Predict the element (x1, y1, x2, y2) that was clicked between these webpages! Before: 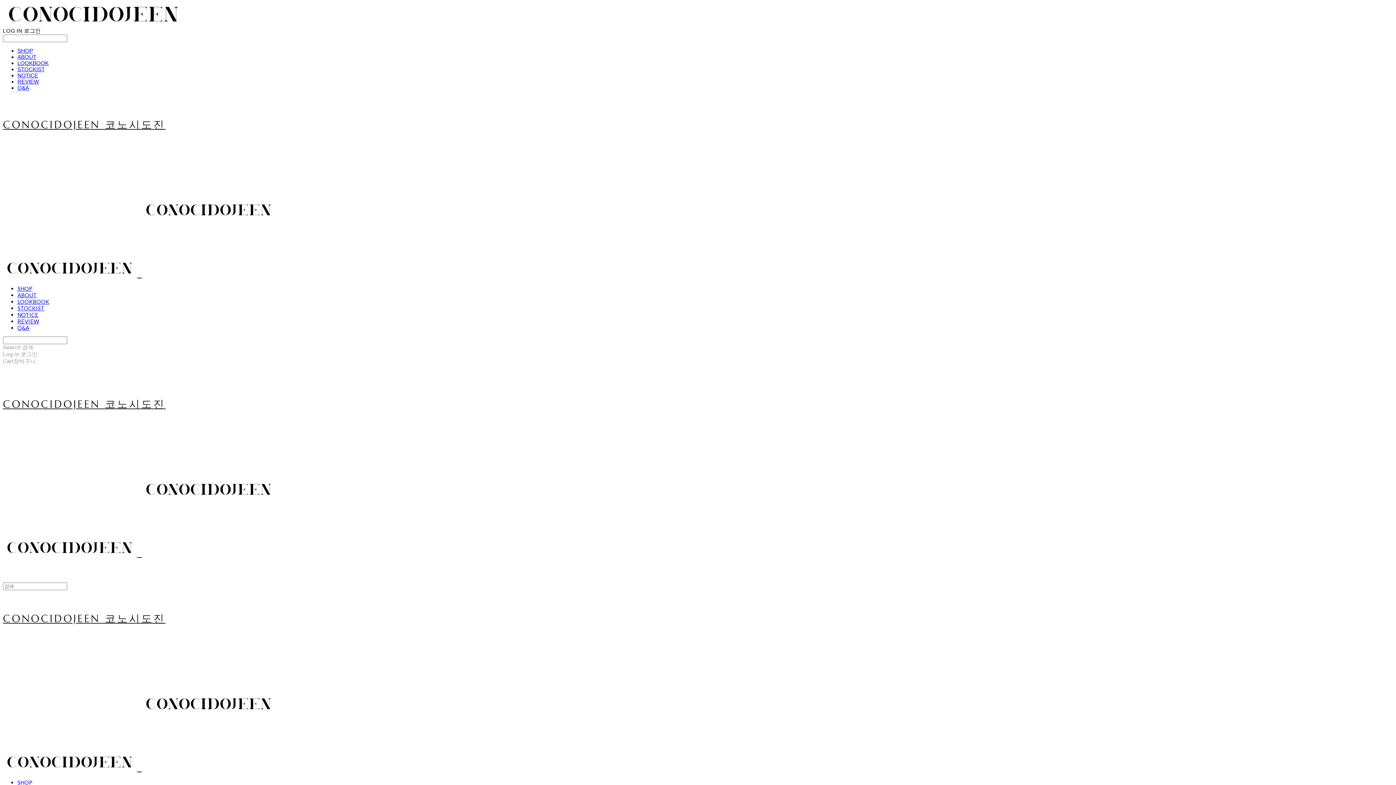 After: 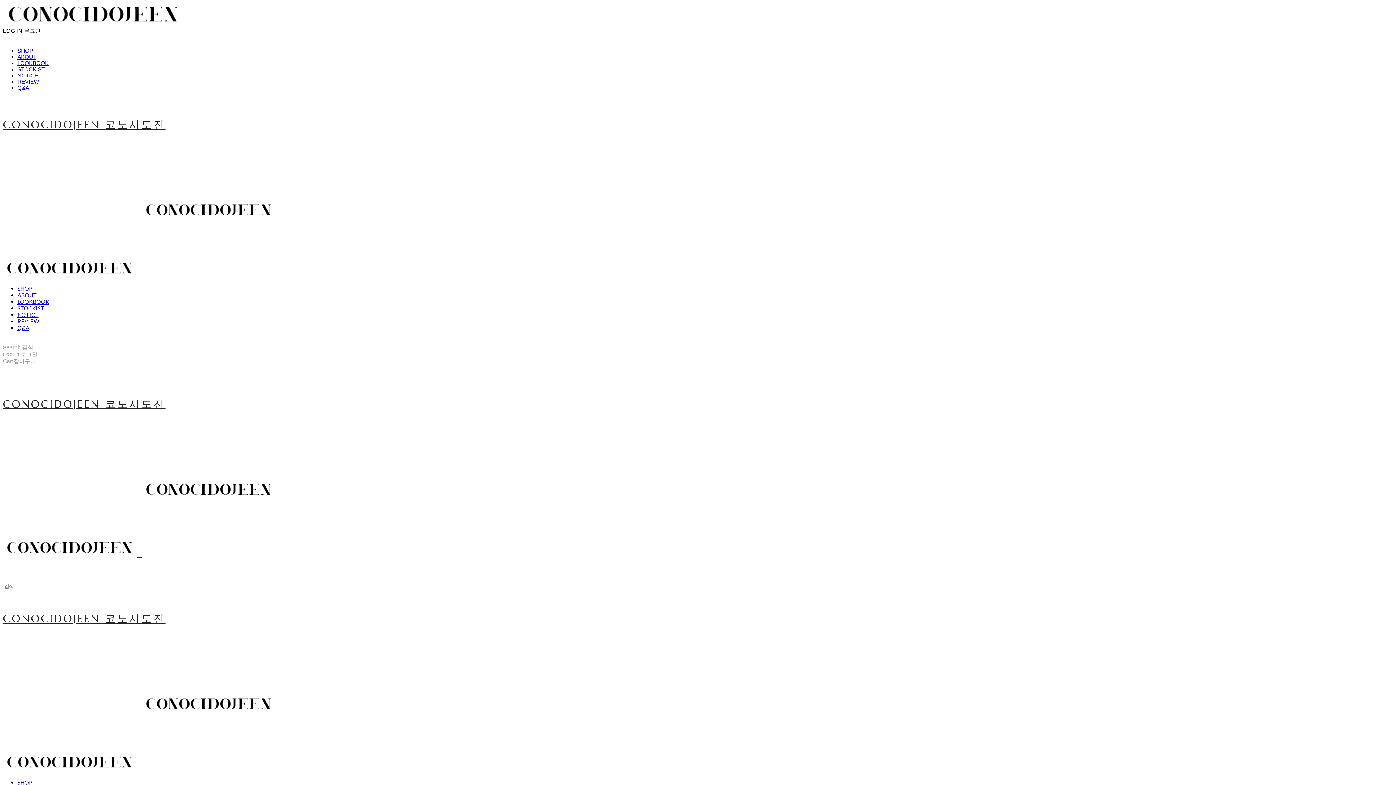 Action: bbox: (2, 20, 184, 27)